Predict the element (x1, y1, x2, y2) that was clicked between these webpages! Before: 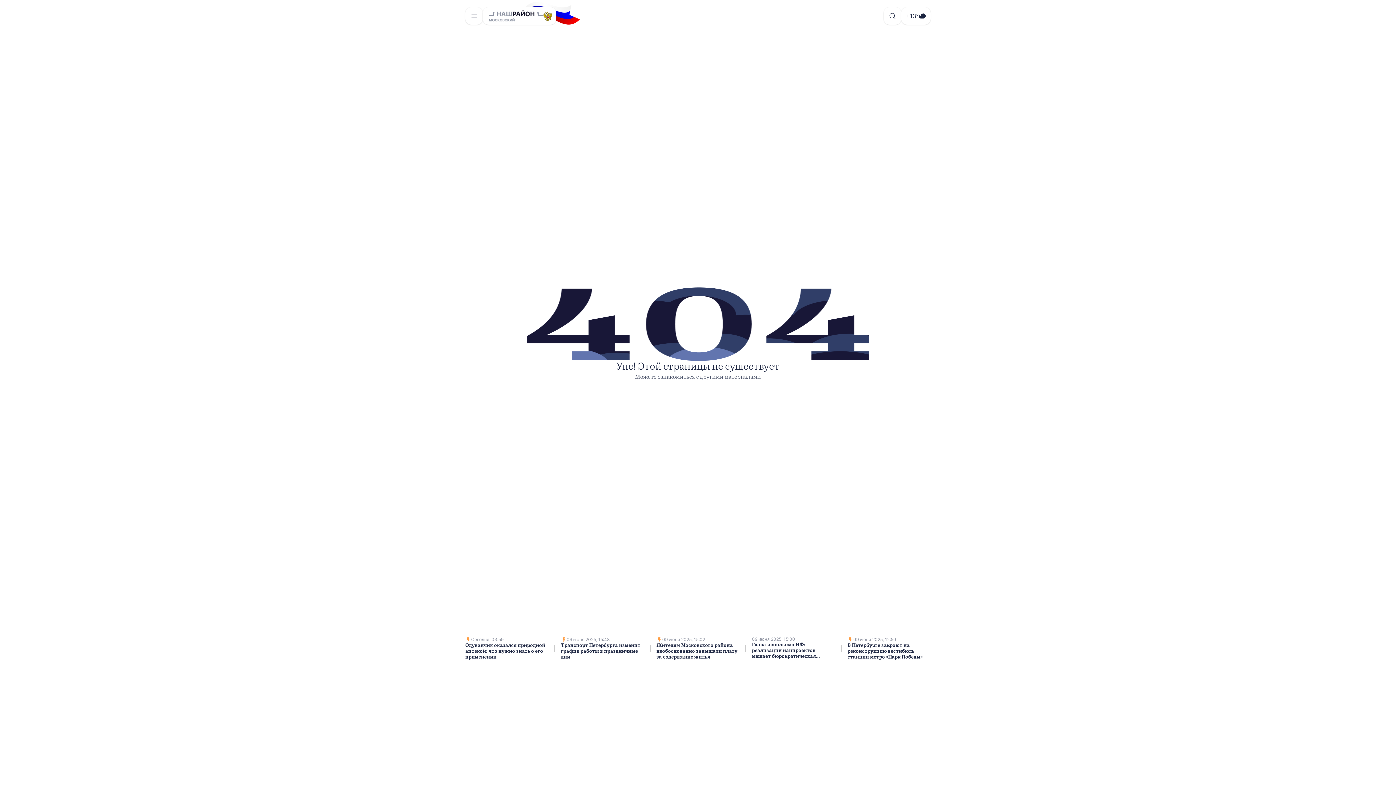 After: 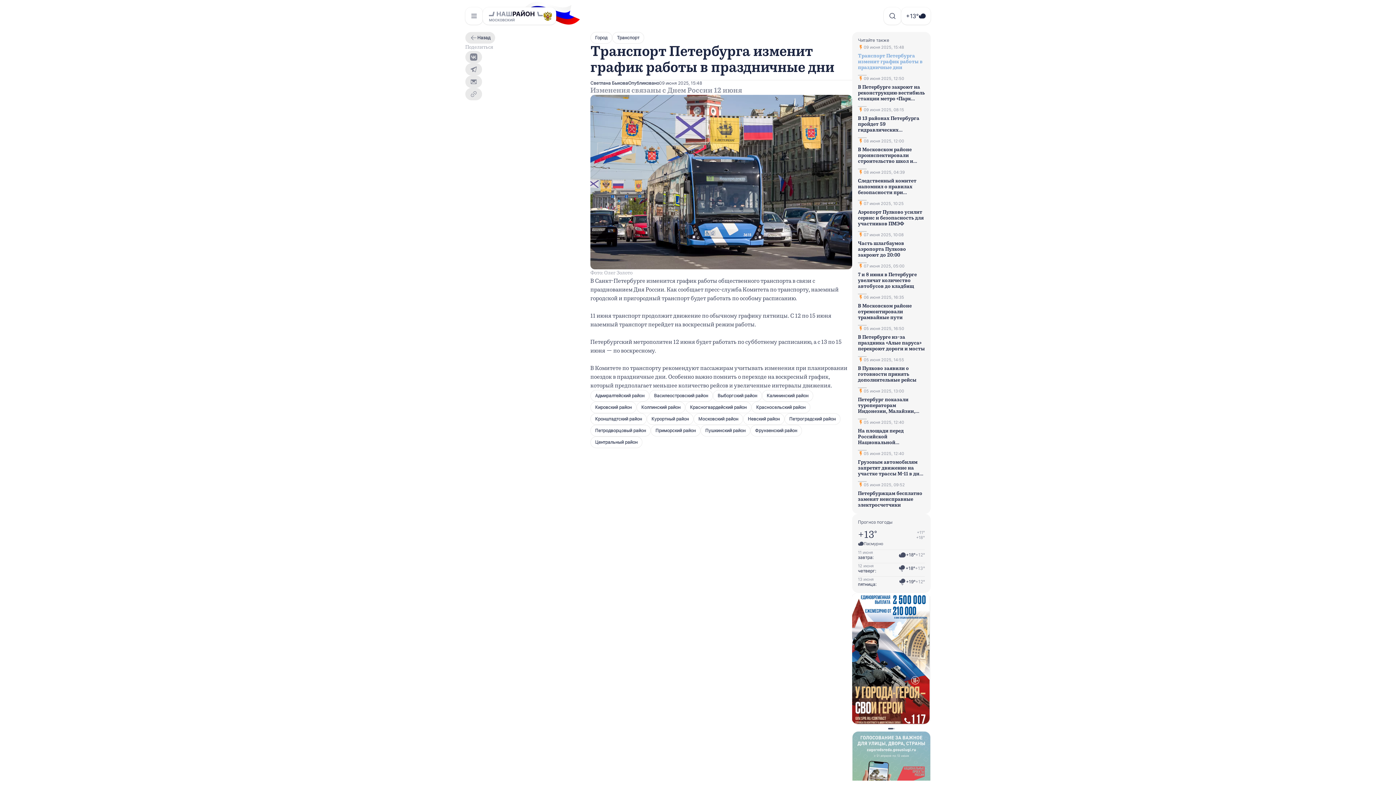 Action: bbox: (561, 637, 644, 660) label: 09 июня 2025, 15:48

Транспорт Петербурга изменит график работы в праздничные дни